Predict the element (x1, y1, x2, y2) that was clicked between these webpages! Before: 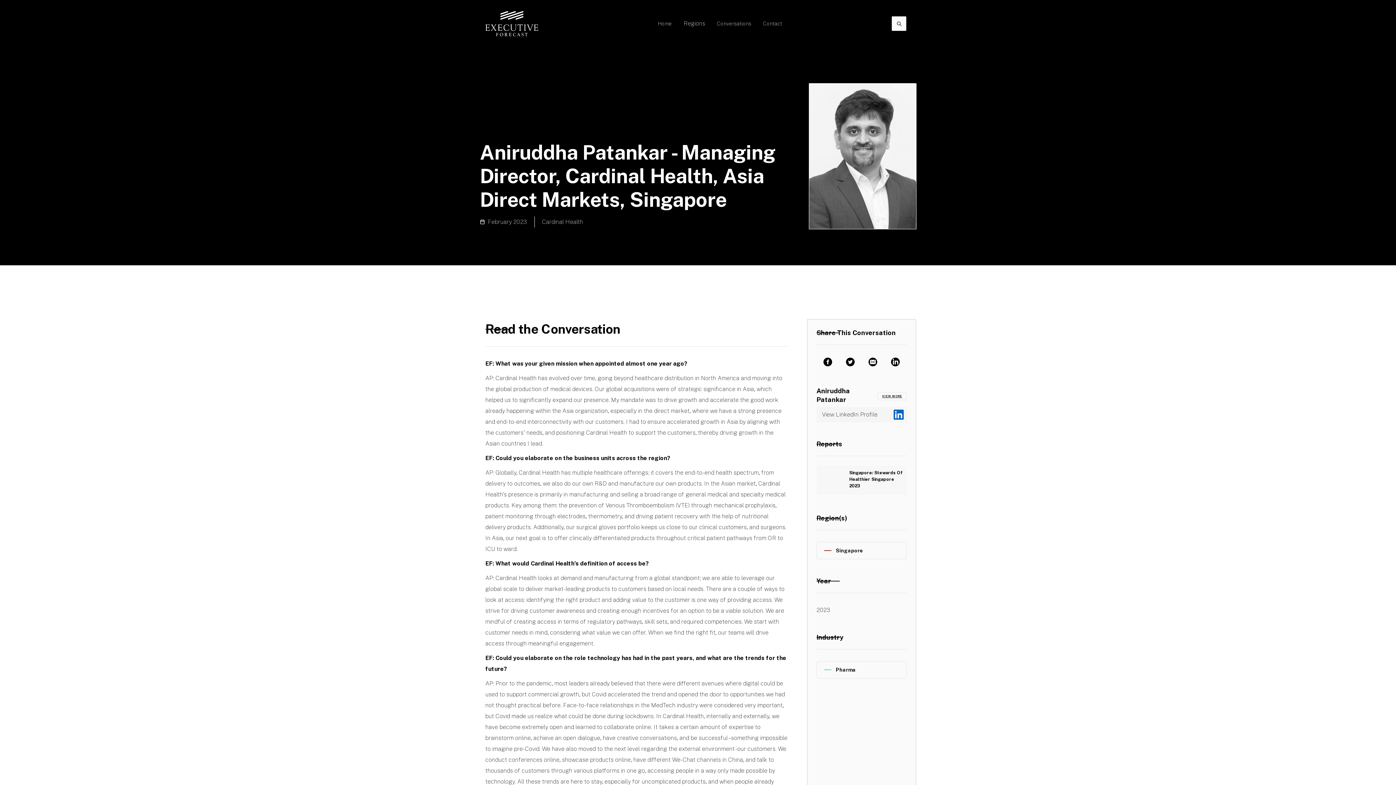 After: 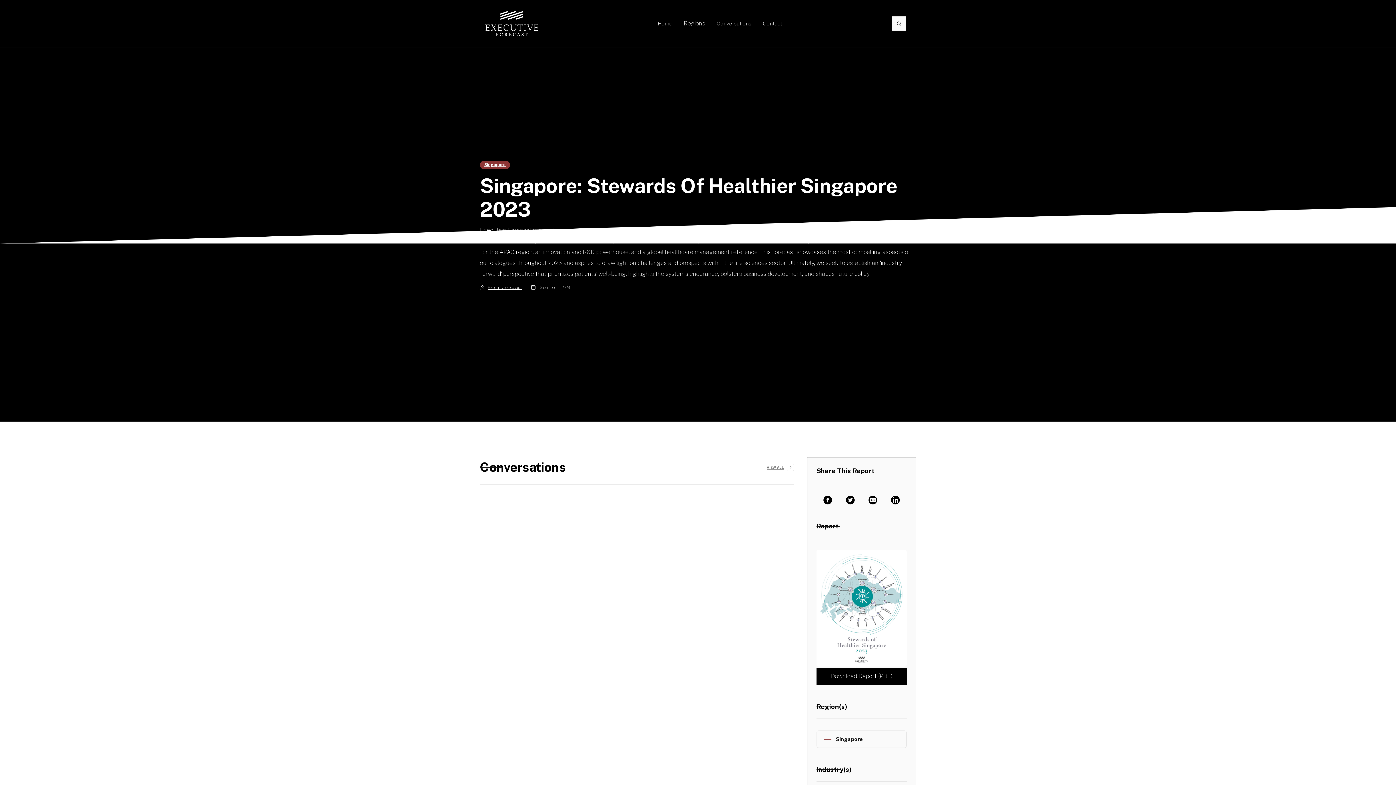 Action: bbox: (849, 469, 903, 489) label: Singapore: Stewards Of Healthier Singapore 2023